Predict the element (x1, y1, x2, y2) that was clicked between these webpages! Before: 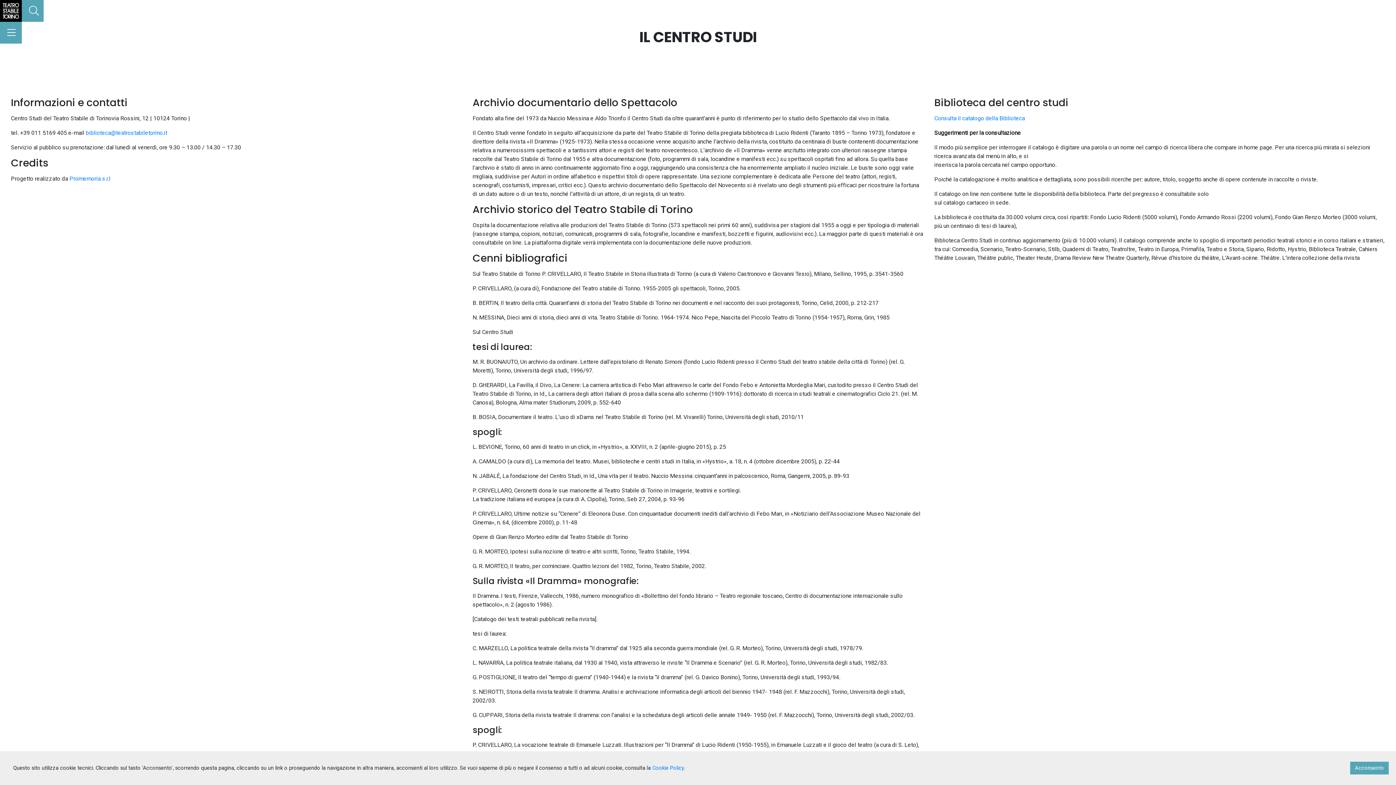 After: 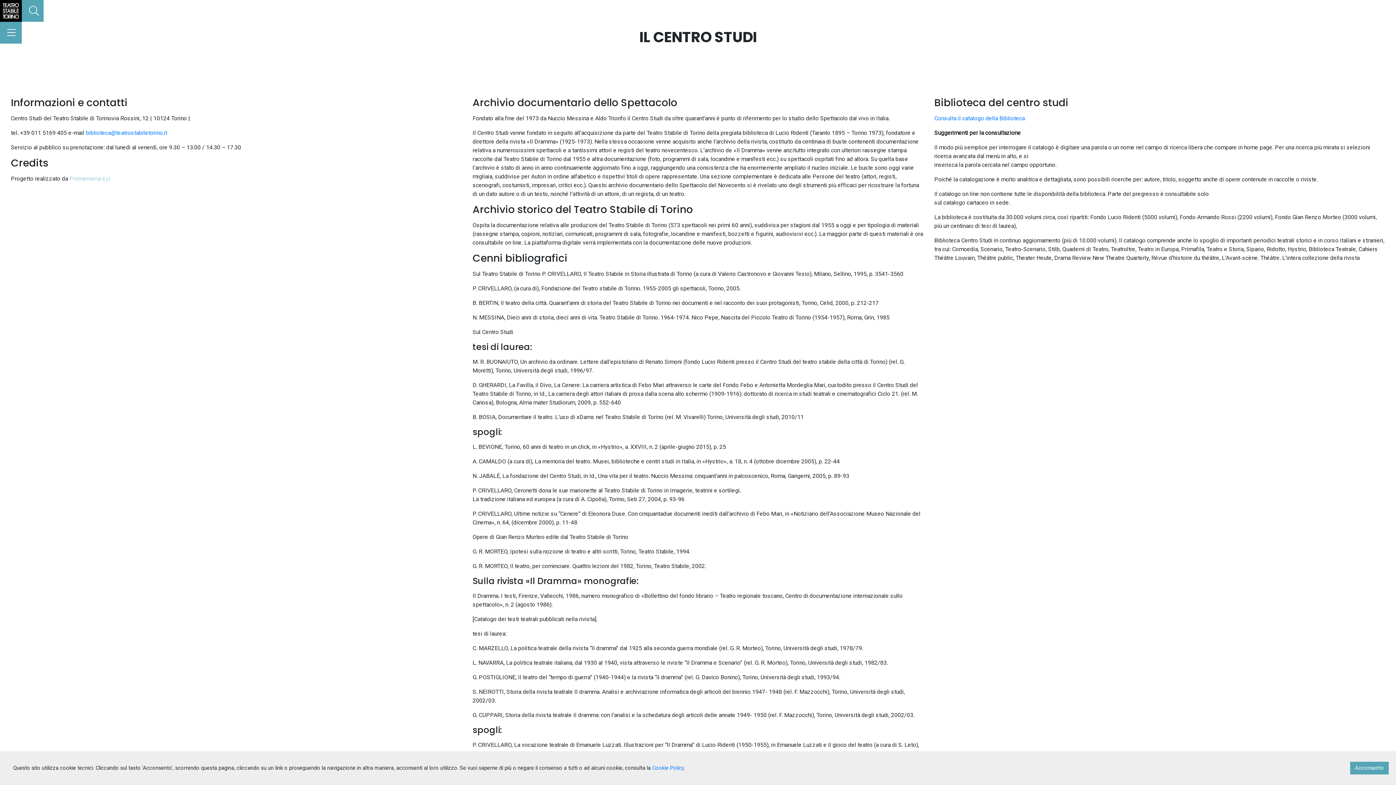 Action: bbox: (69, 175, 110, 182) label: Promemoria s.r.l